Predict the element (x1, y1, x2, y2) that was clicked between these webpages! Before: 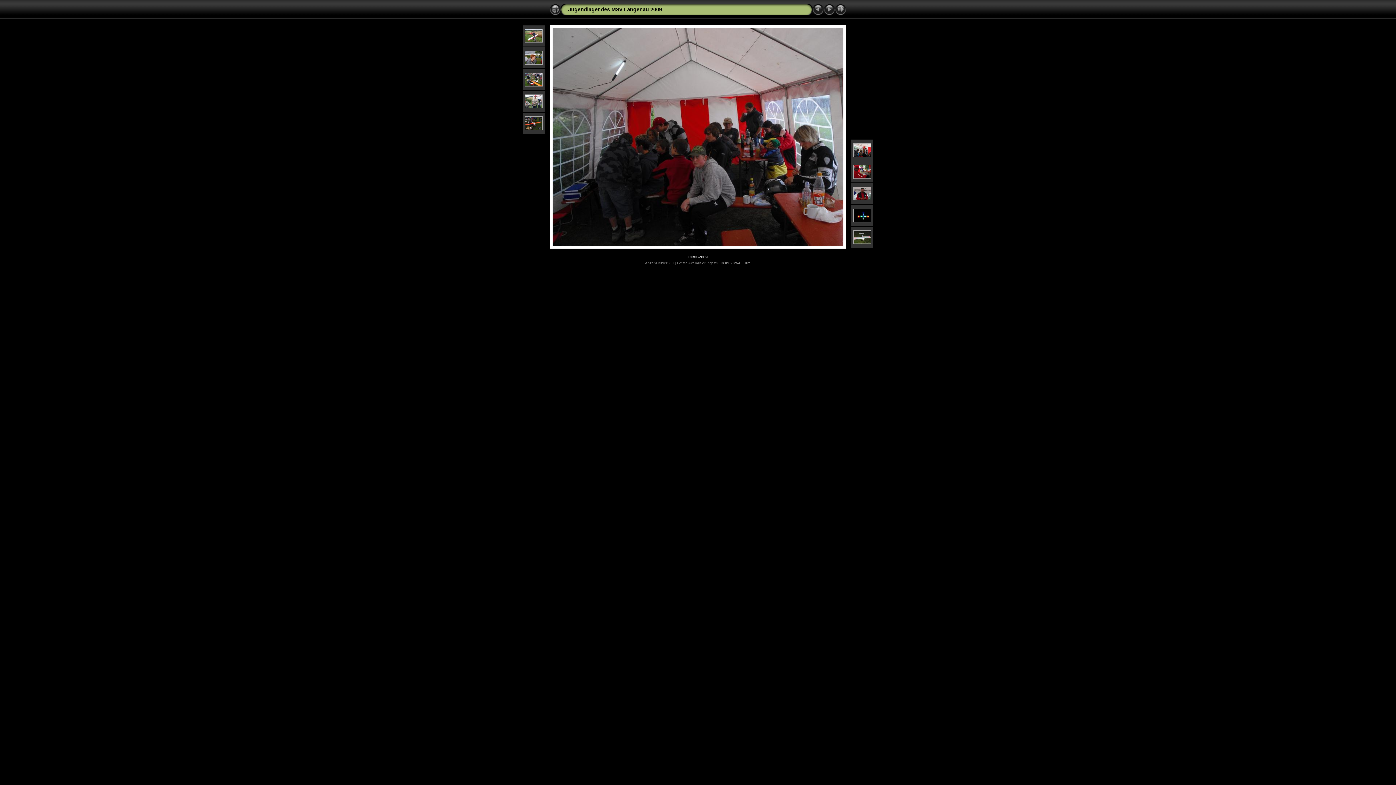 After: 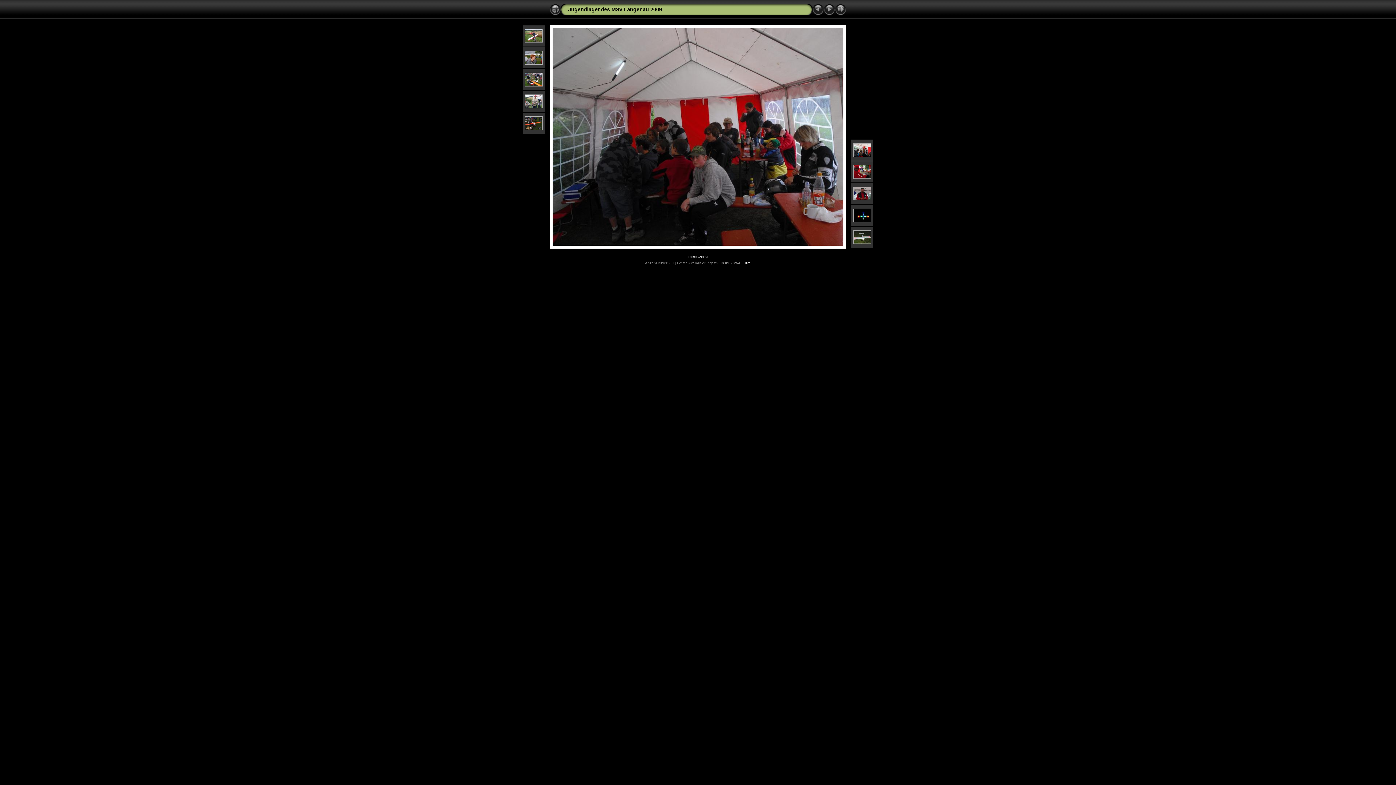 Action: label: Hilfe bbox: (743, 261, 751, 265)